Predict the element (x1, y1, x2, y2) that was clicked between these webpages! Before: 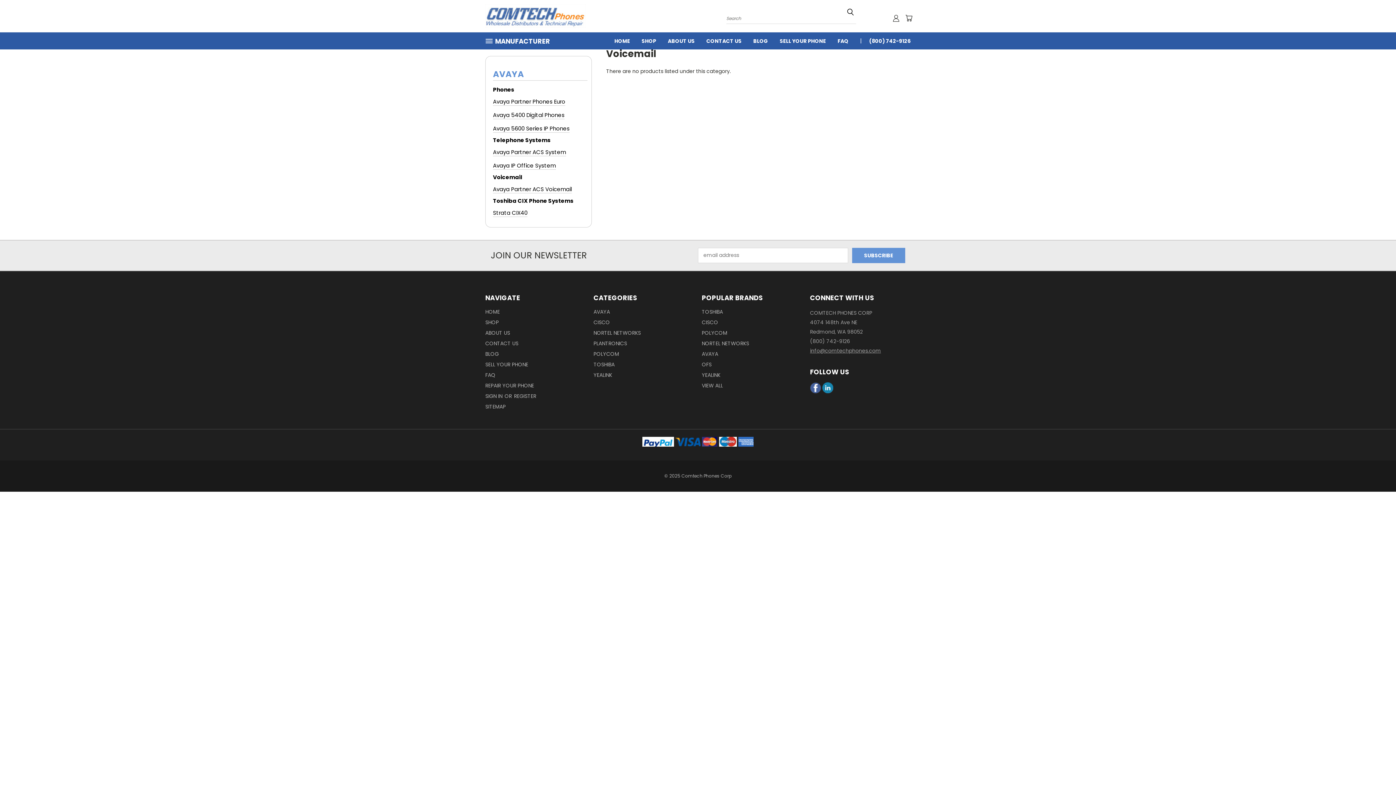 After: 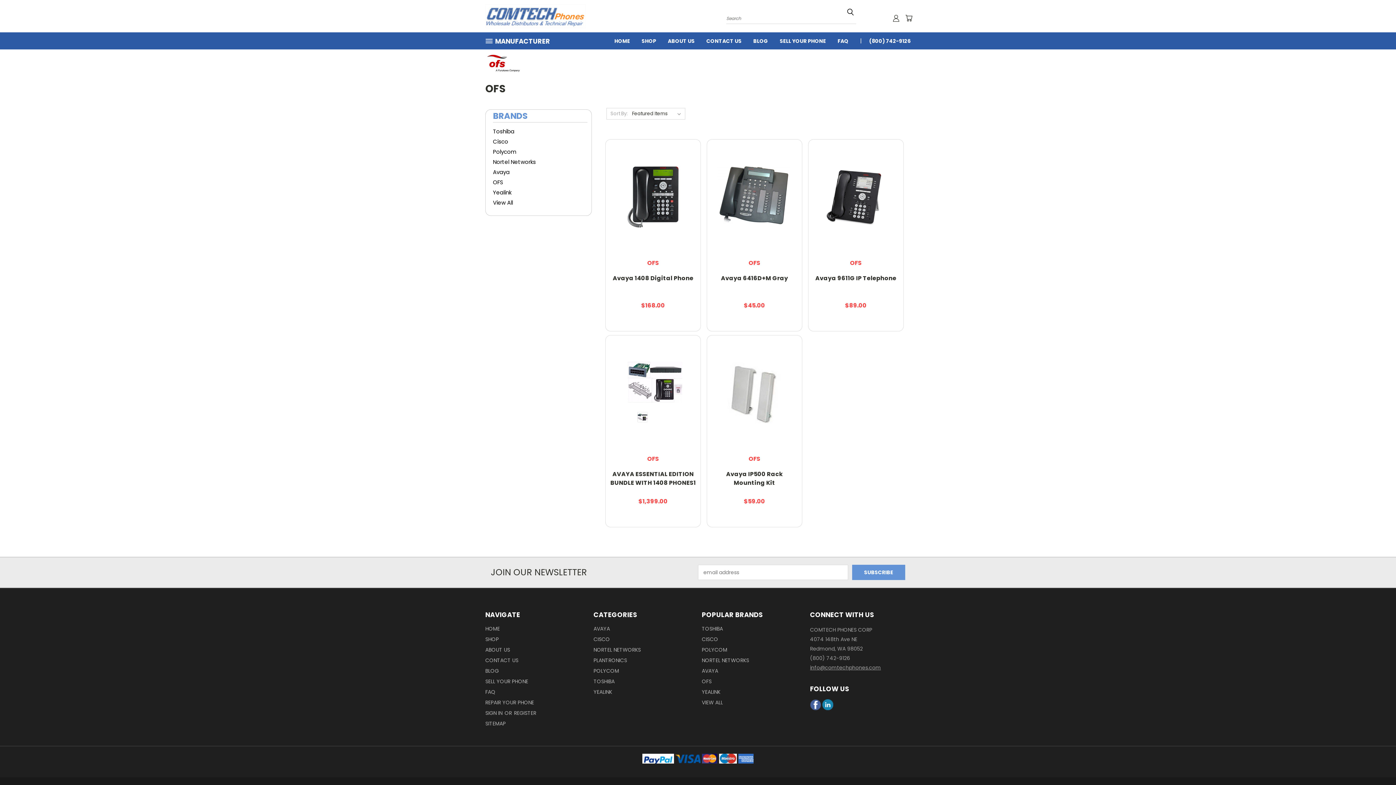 Action: bbox: (702, 361, 711, 371) label: OFS